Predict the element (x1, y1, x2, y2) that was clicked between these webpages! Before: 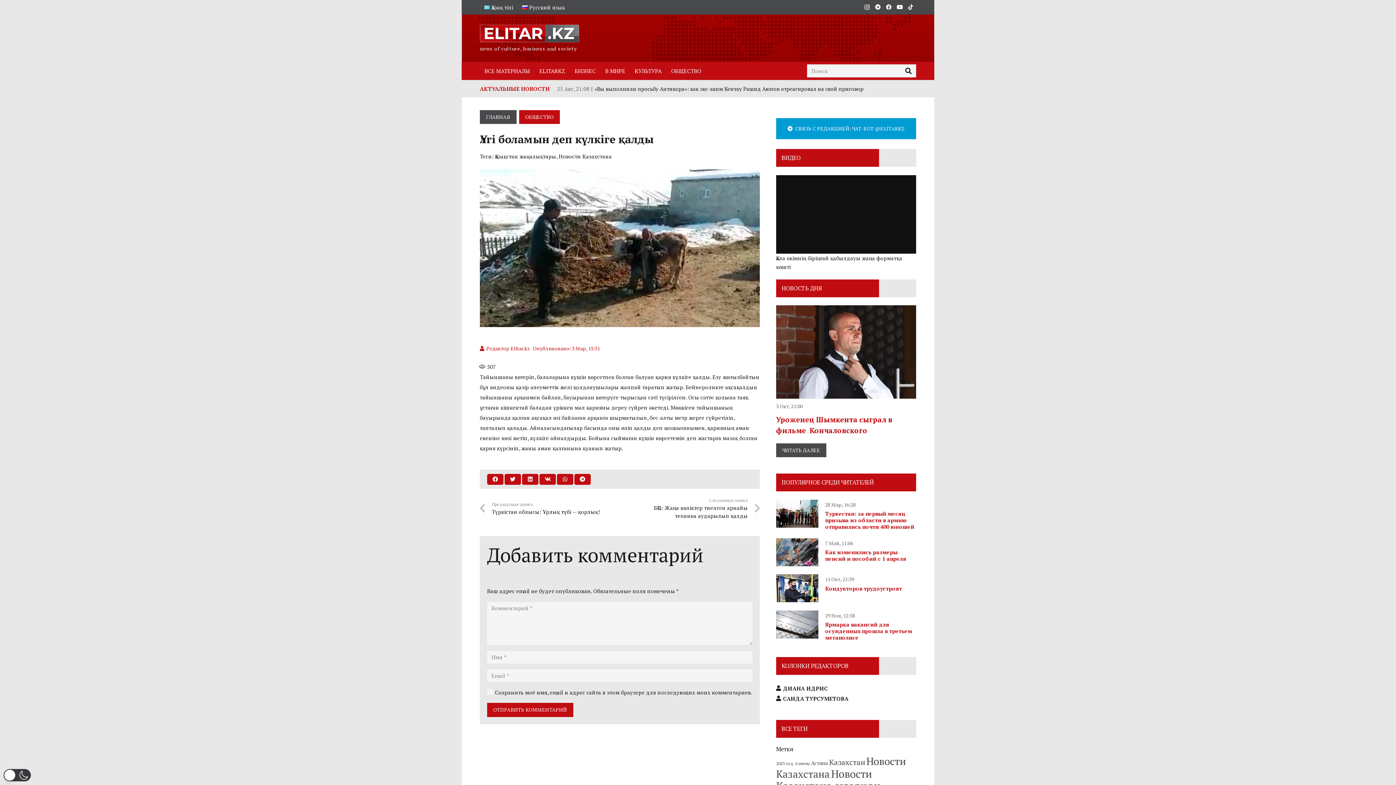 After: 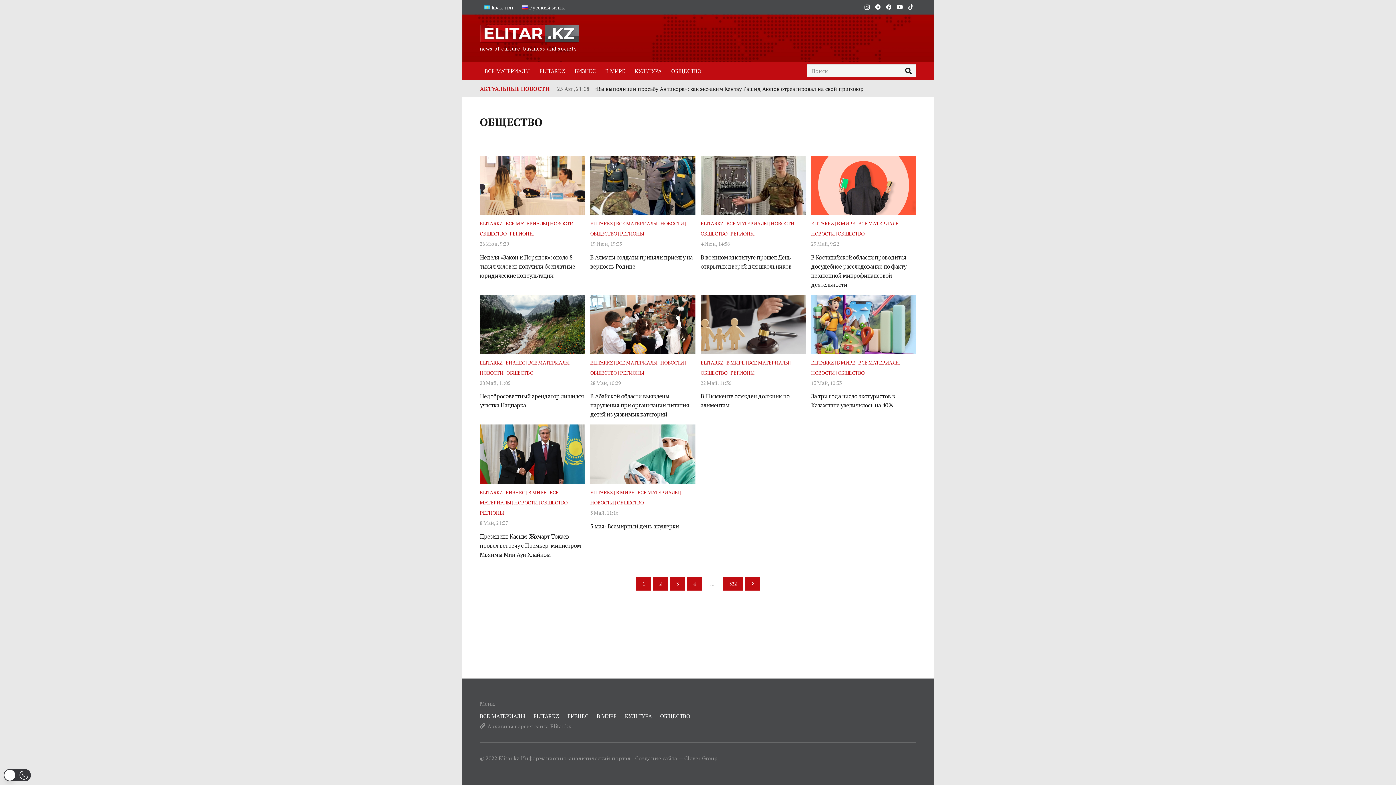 Action: bbox: (666, 61, 706, 80) label: ОБЩЕСТВО